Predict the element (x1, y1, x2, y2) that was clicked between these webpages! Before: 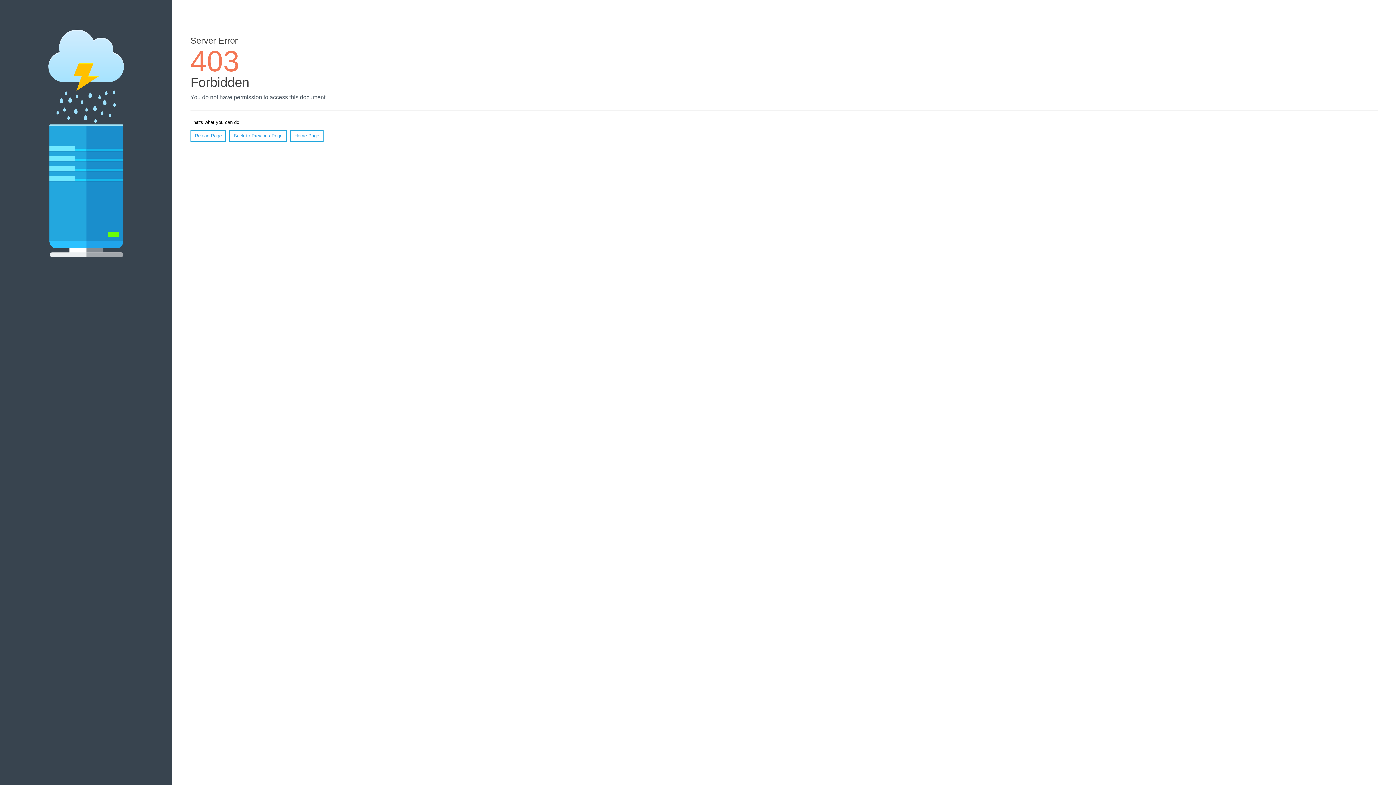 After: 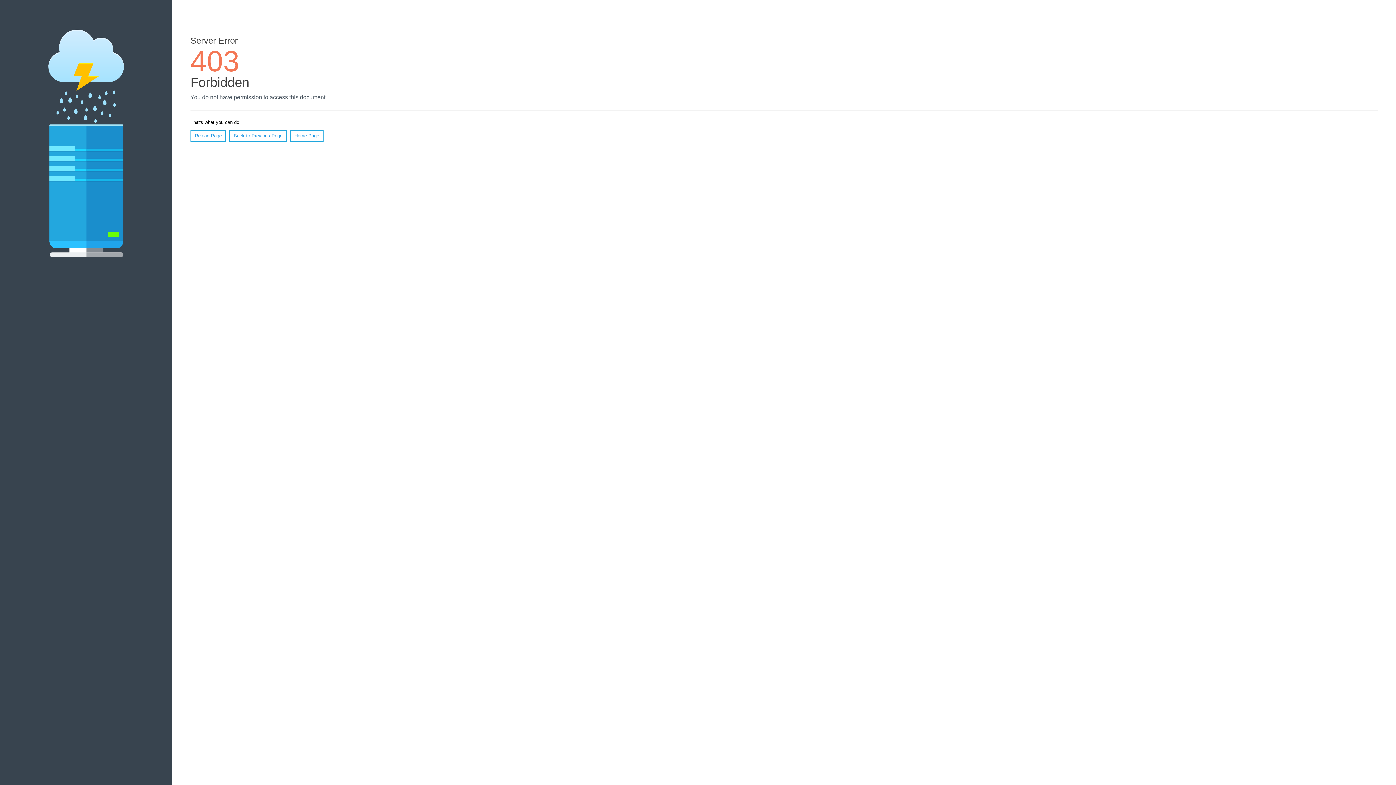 Action: label: Reload Page bbox: (190, 130, 226, 141)